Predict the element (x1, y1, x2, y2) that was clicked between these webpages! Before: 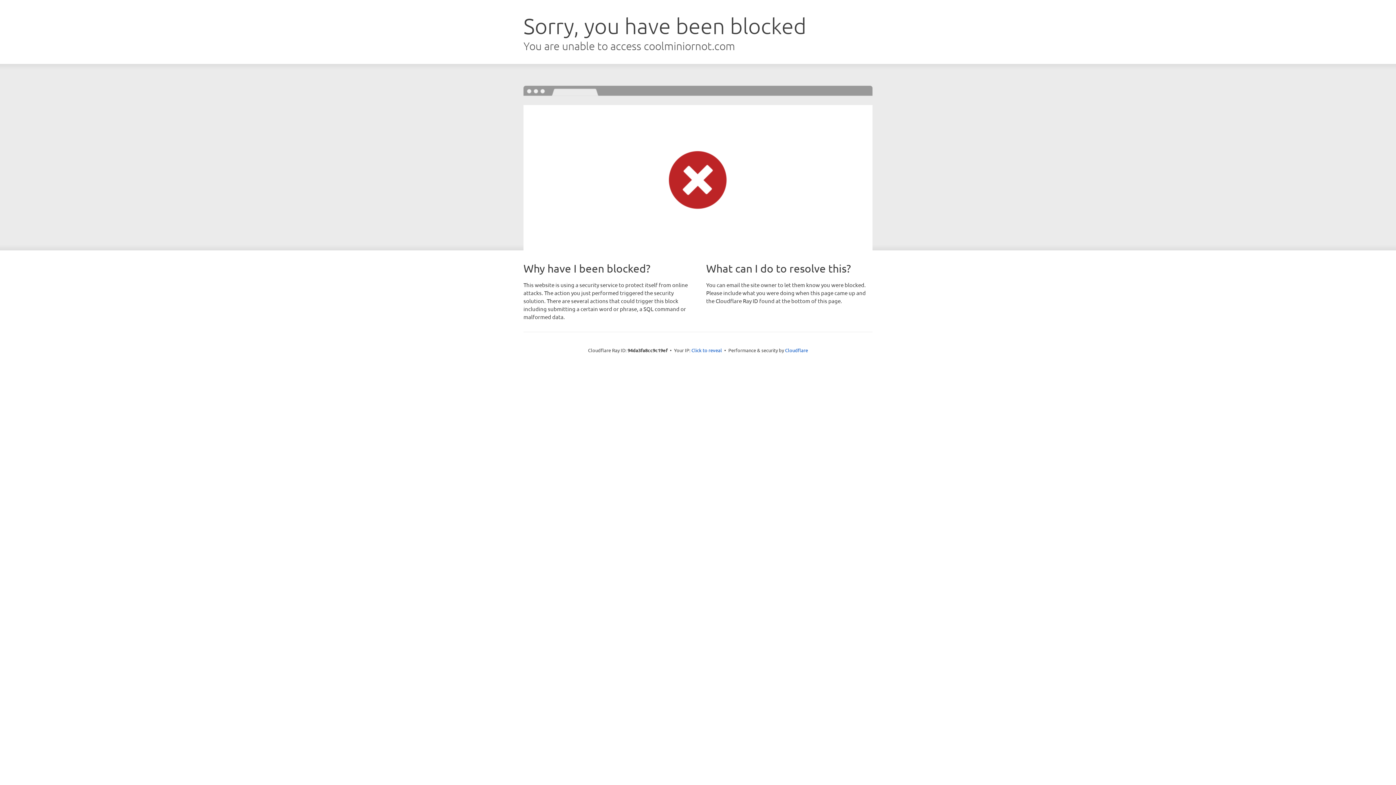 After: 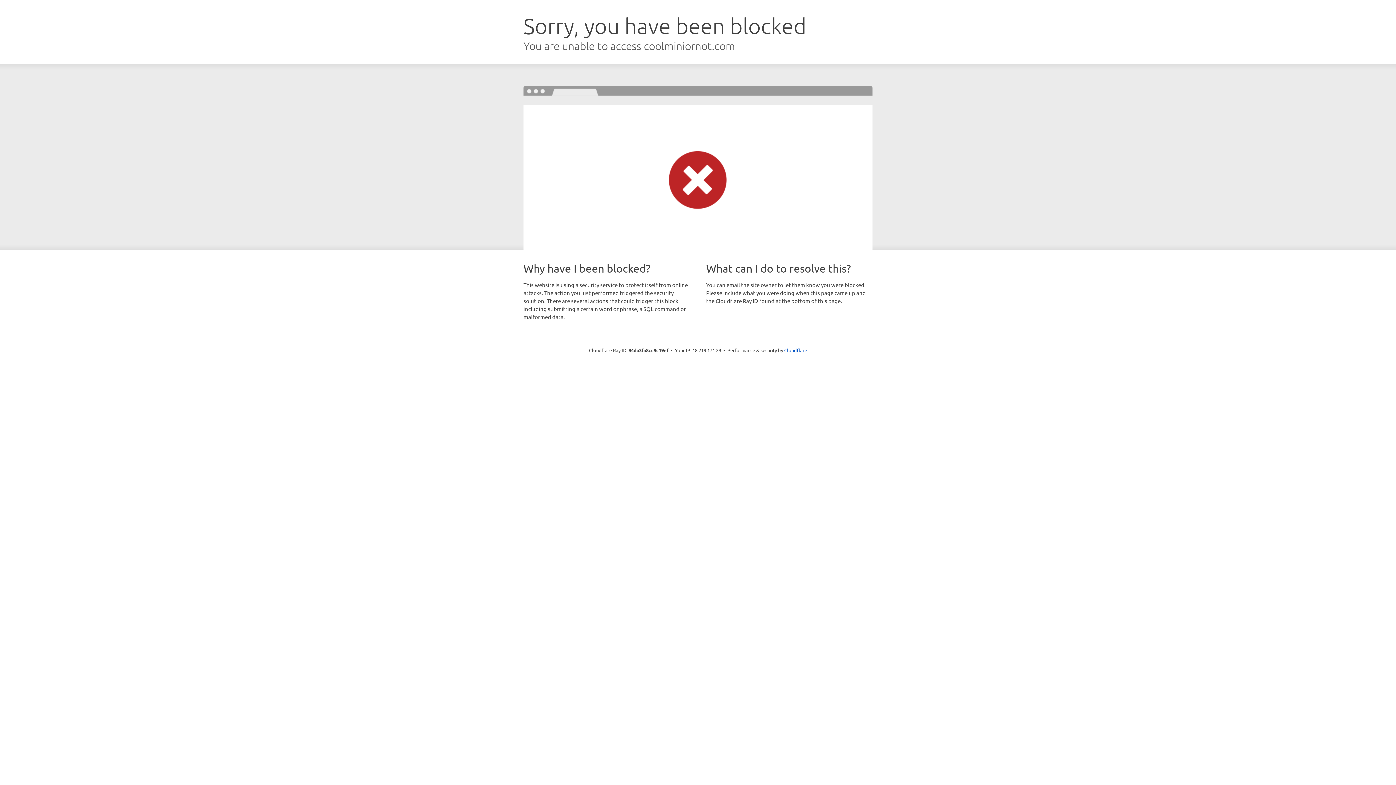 Action: label: Click to reveal bbox: (691, 346, 722, 353)